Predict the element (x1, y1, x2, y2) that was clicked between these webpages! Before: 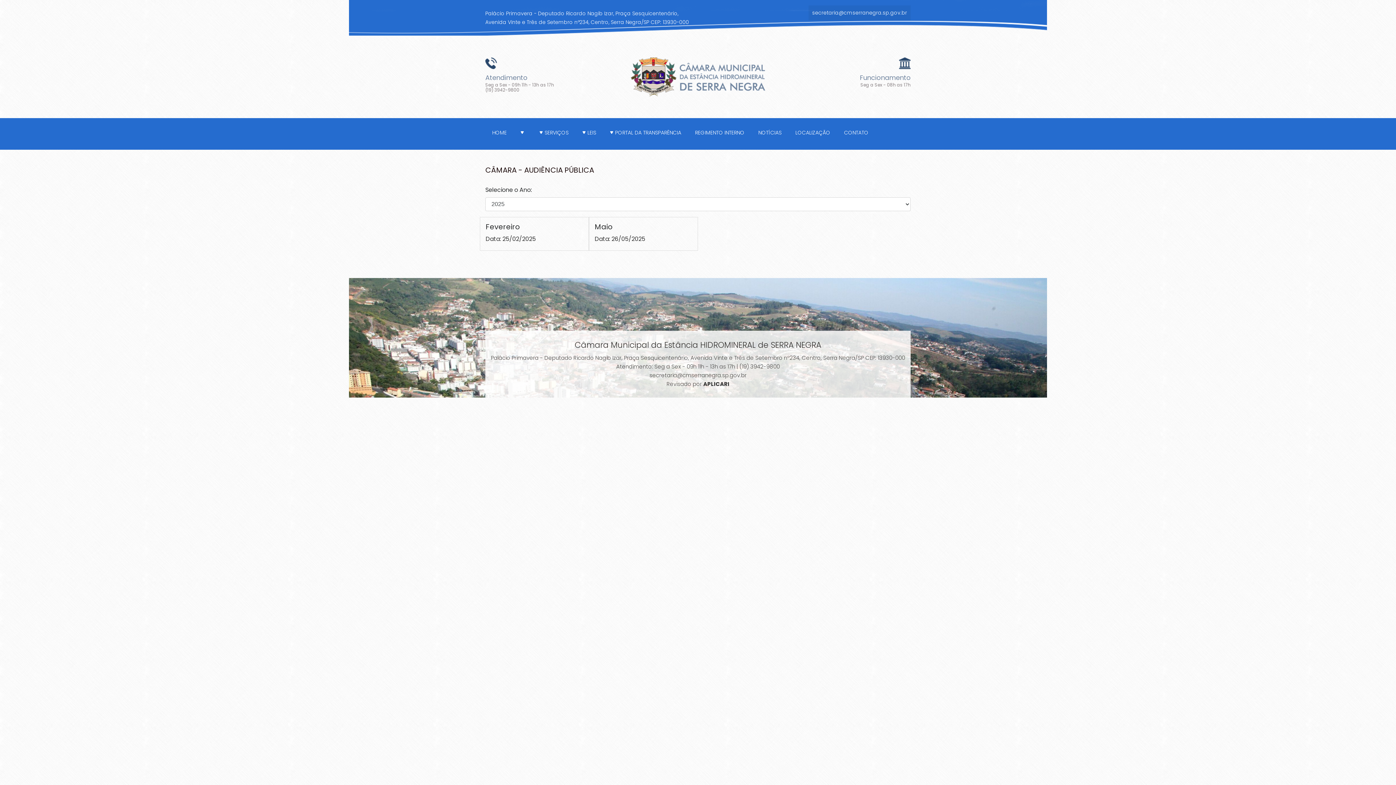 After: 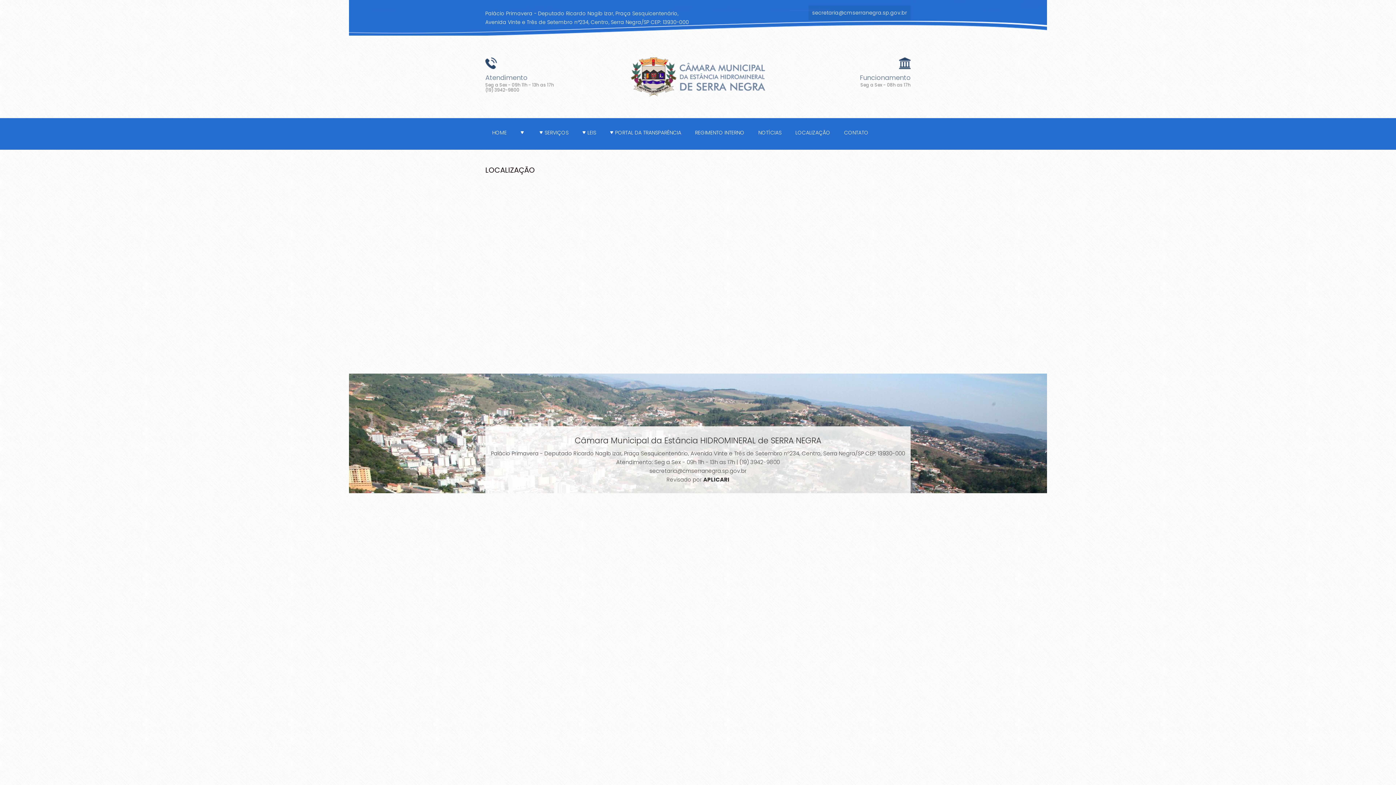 Action: label: LOCALIZAÇÃO bbox: (795, 118, 830, 147)